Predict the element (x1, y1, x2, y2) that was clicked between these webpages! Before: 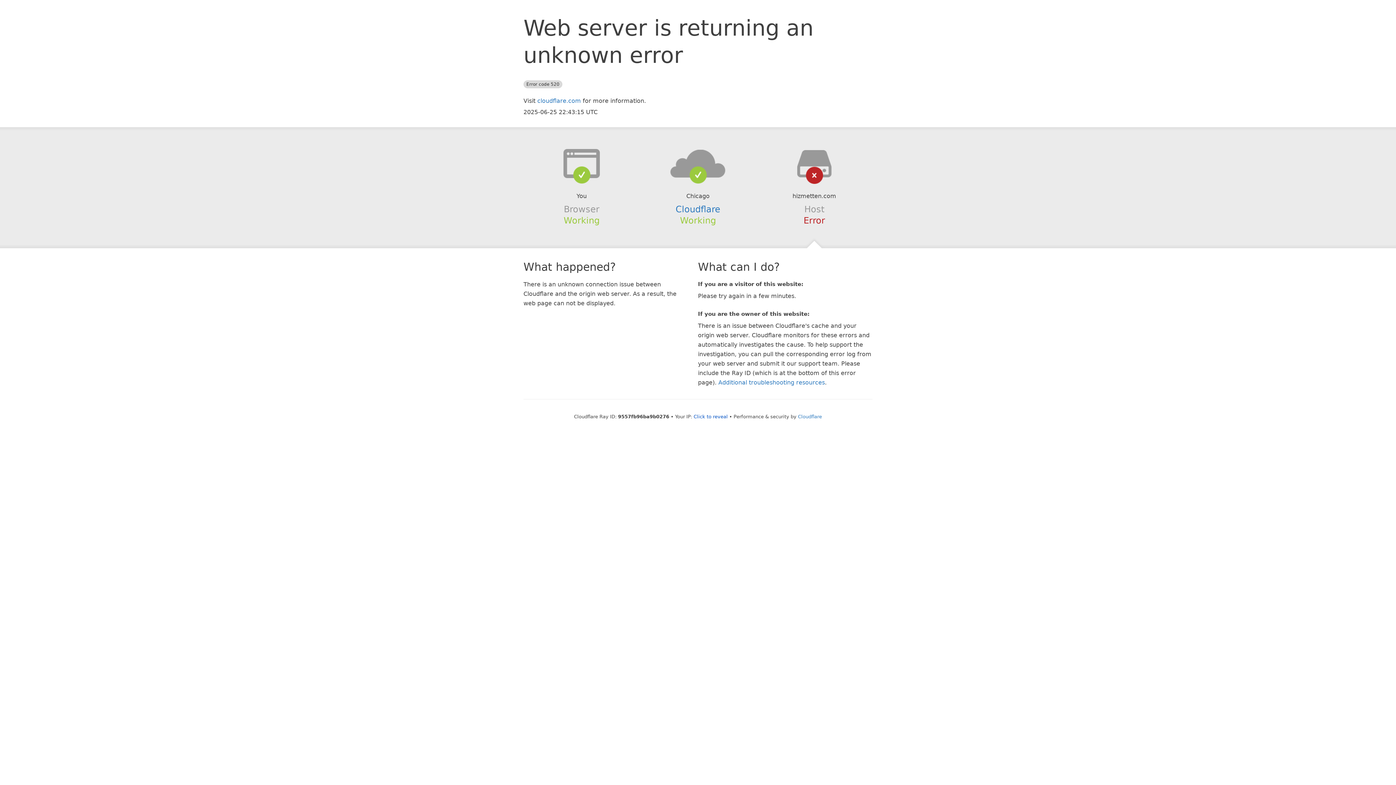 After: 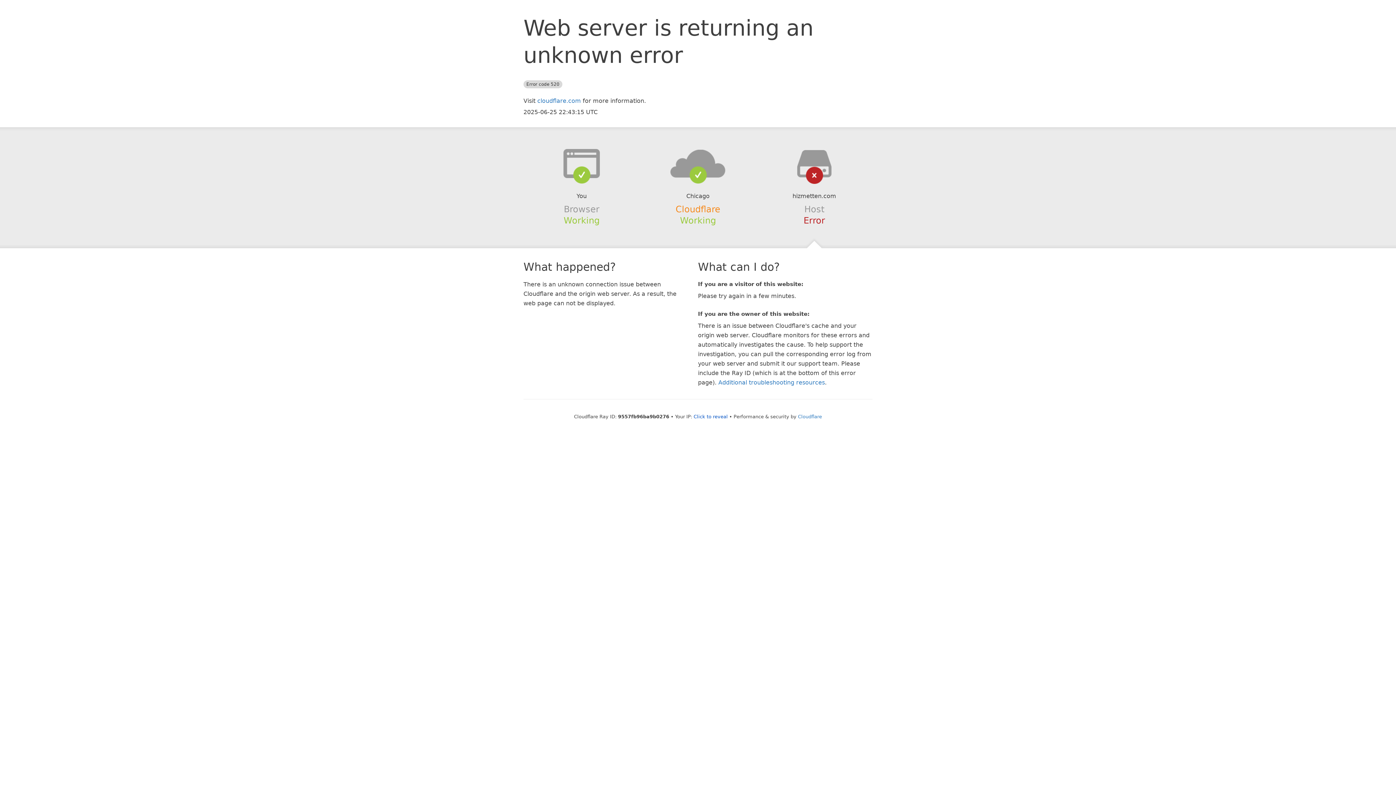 Action: bbox: (675, 204, 720, 214) label: Cloudflare